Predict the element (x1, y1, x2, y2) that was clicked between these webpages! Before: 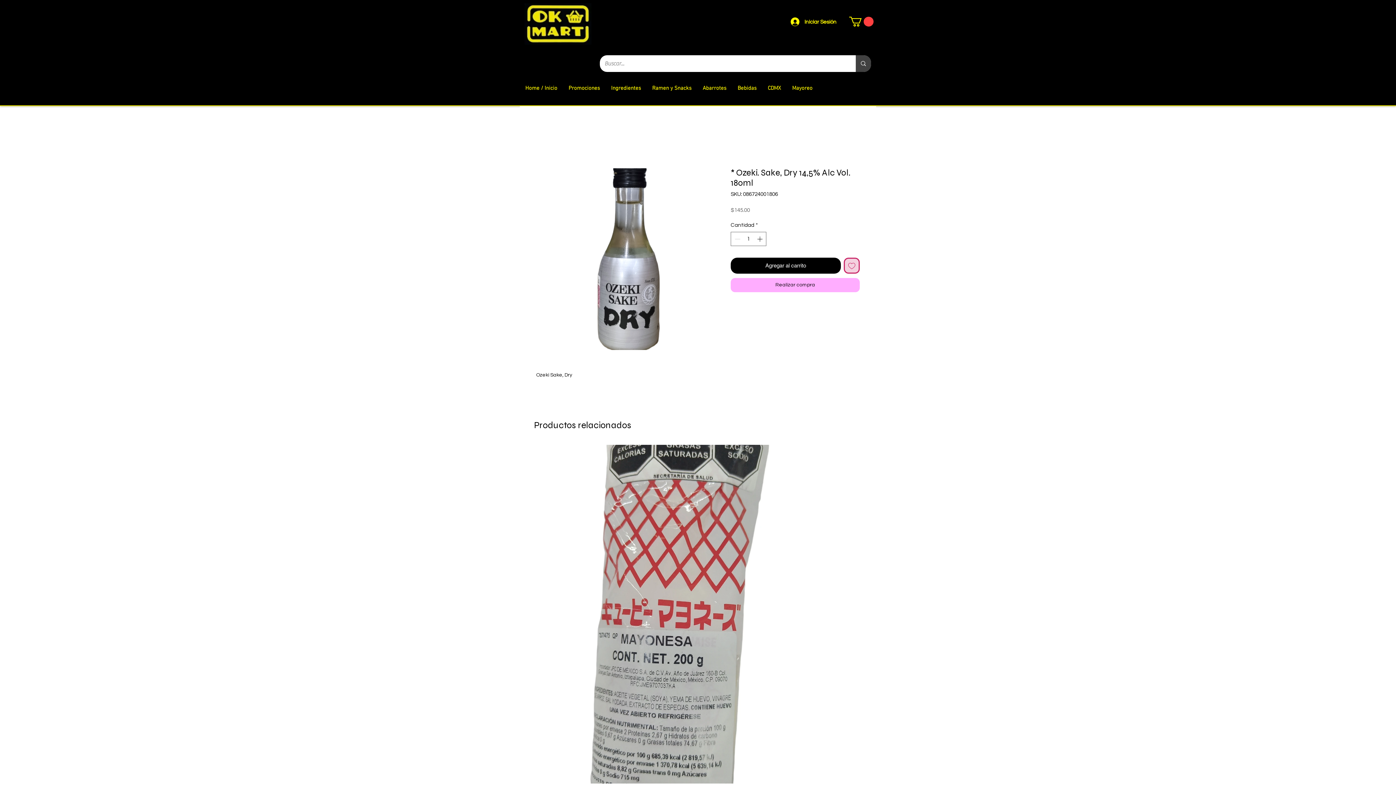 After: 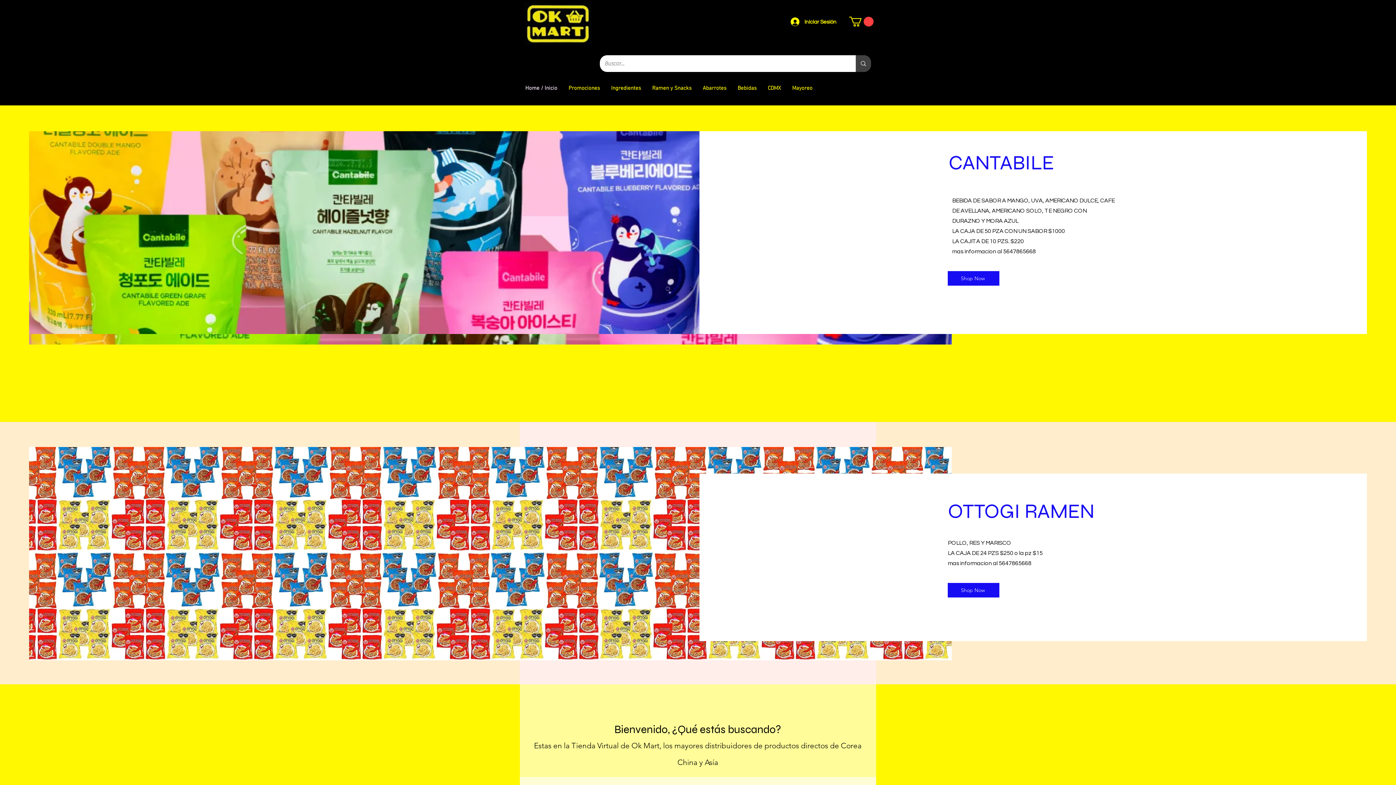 Action: bbox: (524, 3, 591, 44)